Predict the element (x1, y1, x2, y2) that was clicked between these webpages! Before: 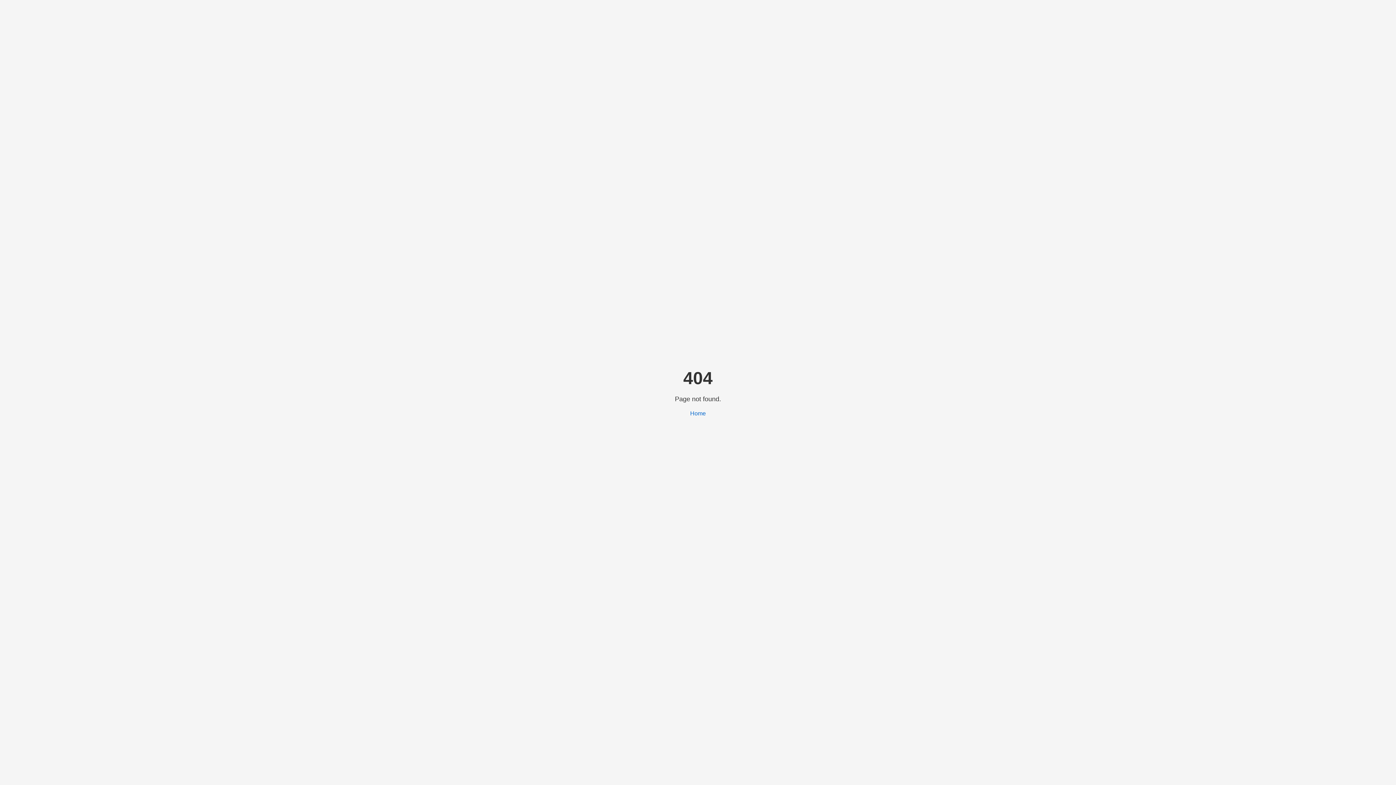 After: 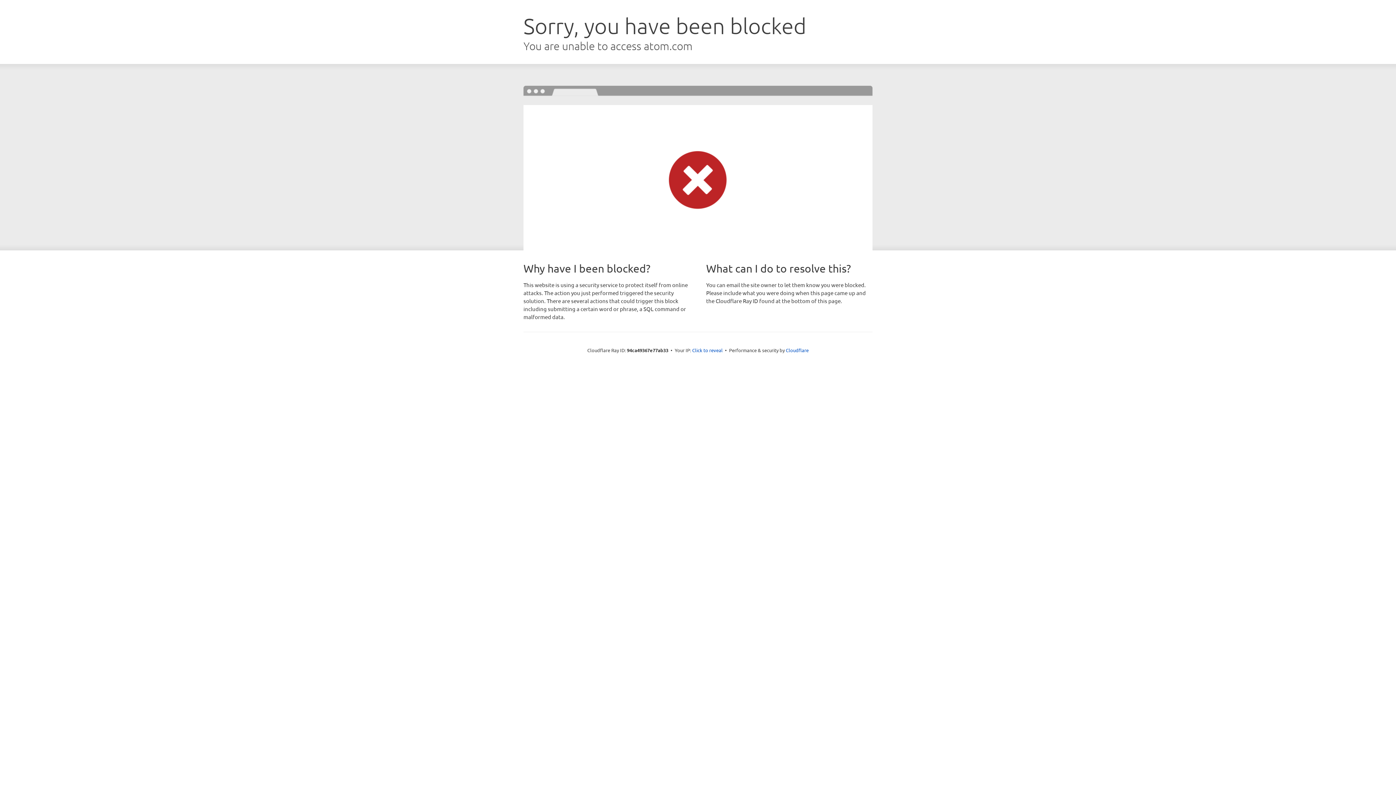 Action: label: Home bbox: (690, 410, 706, 416)